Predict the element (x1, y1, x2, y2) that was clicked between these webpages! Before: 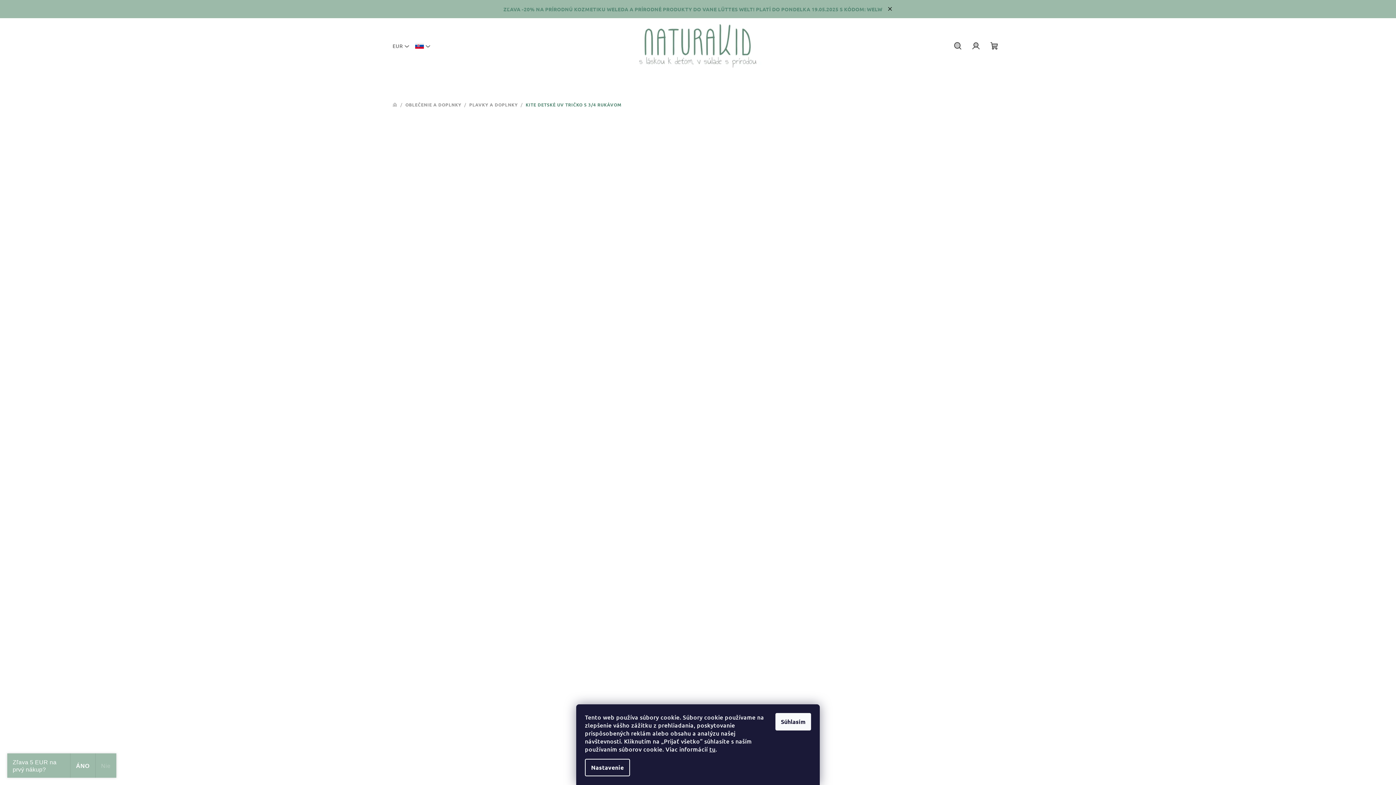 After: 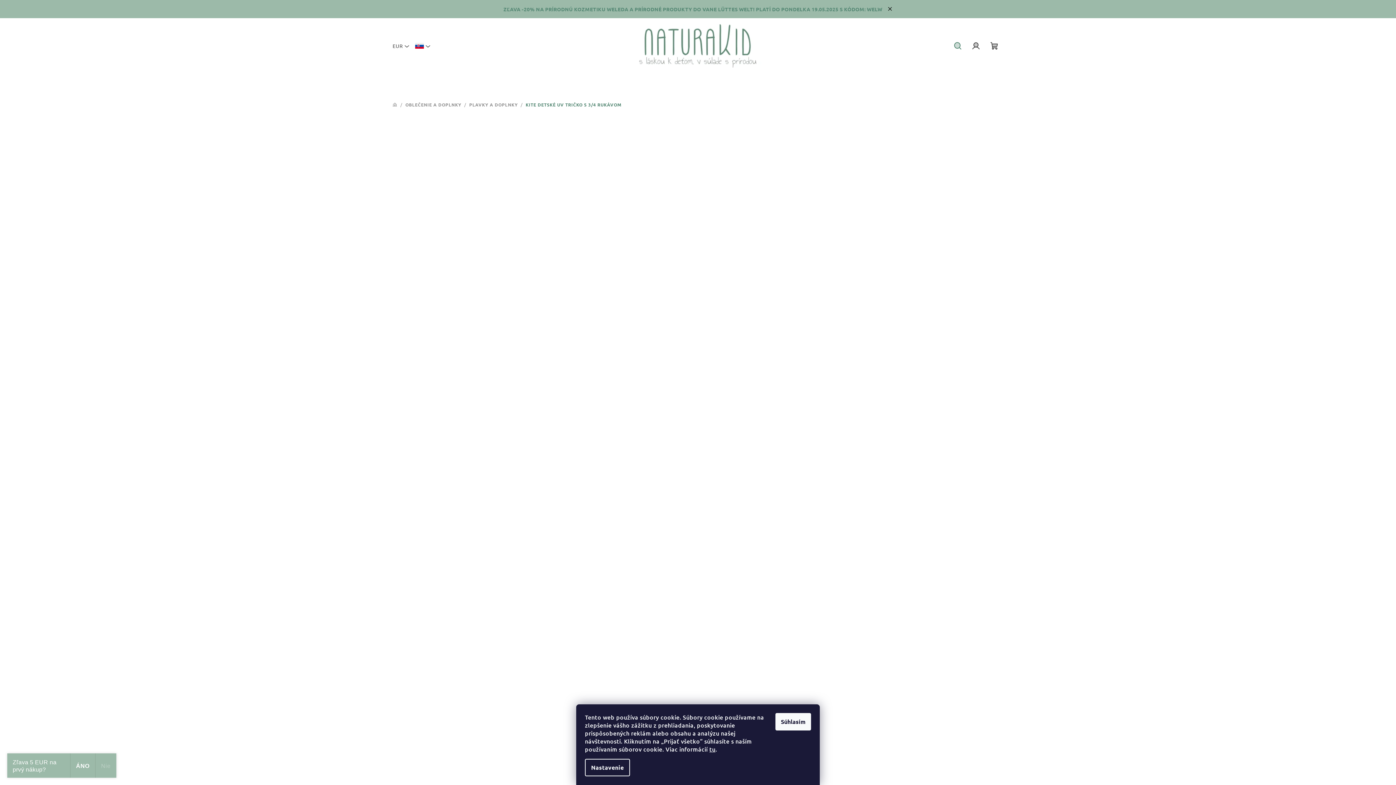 Action: bbox: (949, 34, 967, 56) label: Hľadať